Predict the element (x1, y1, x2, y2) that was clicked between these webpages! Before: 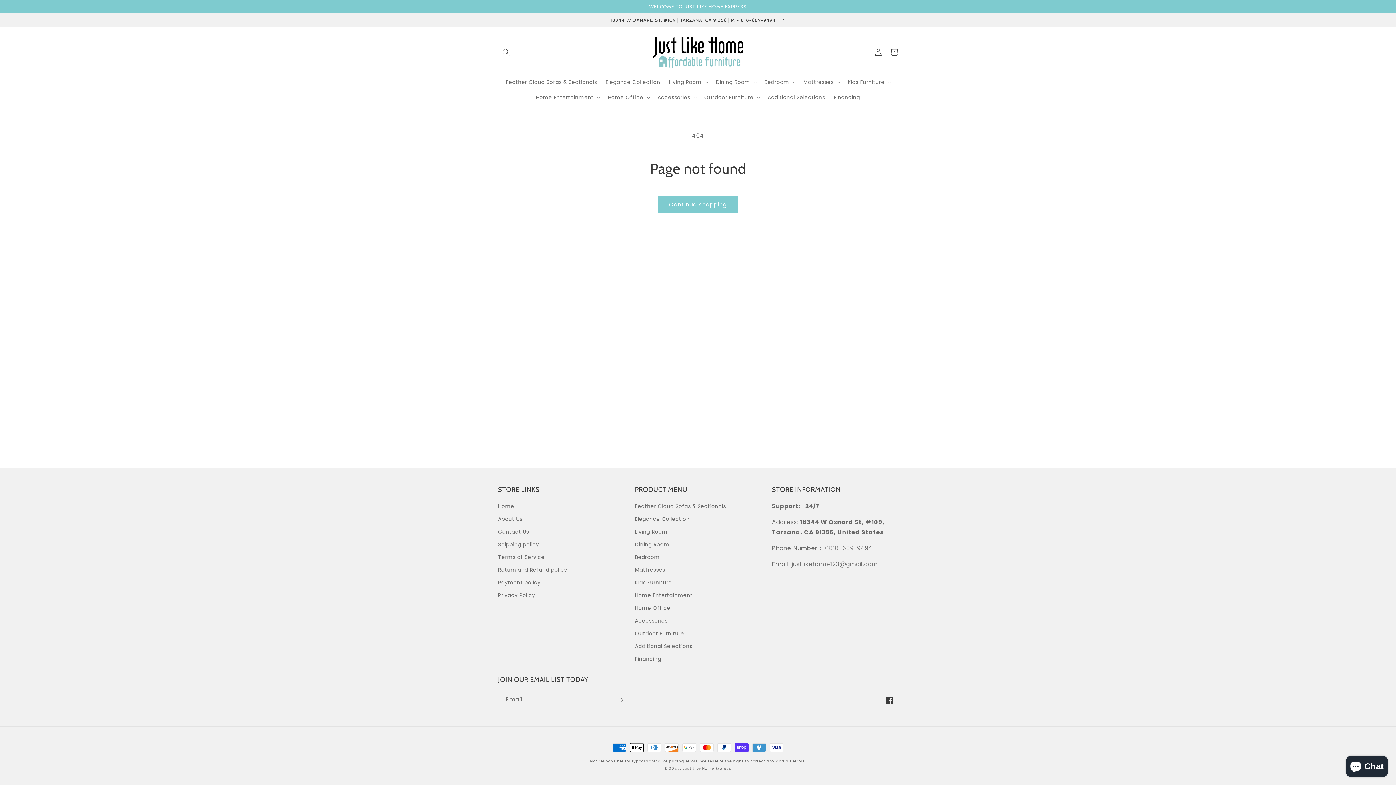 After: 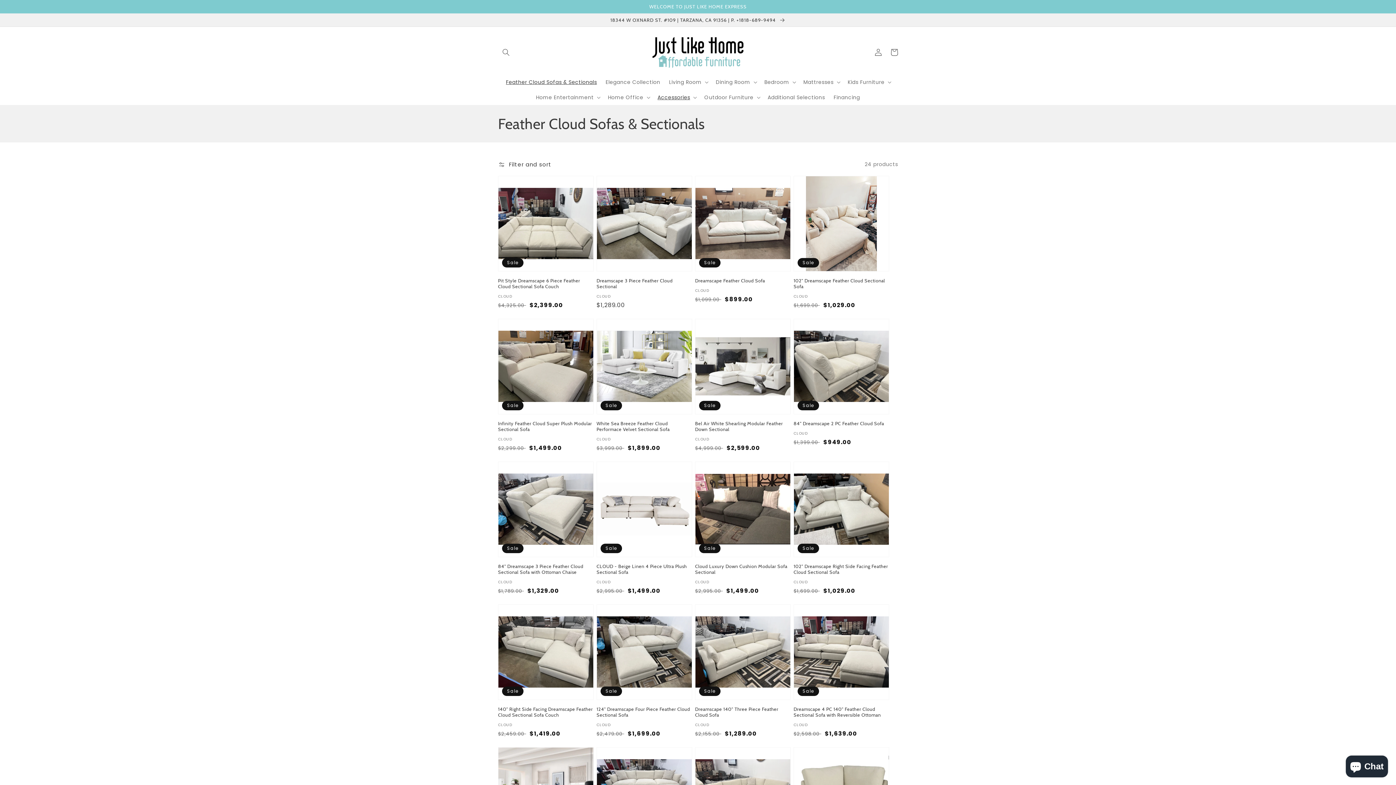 Action: bbox: (635, 502, 726, 513) label: Feather Cloud Sofas & Sectionals